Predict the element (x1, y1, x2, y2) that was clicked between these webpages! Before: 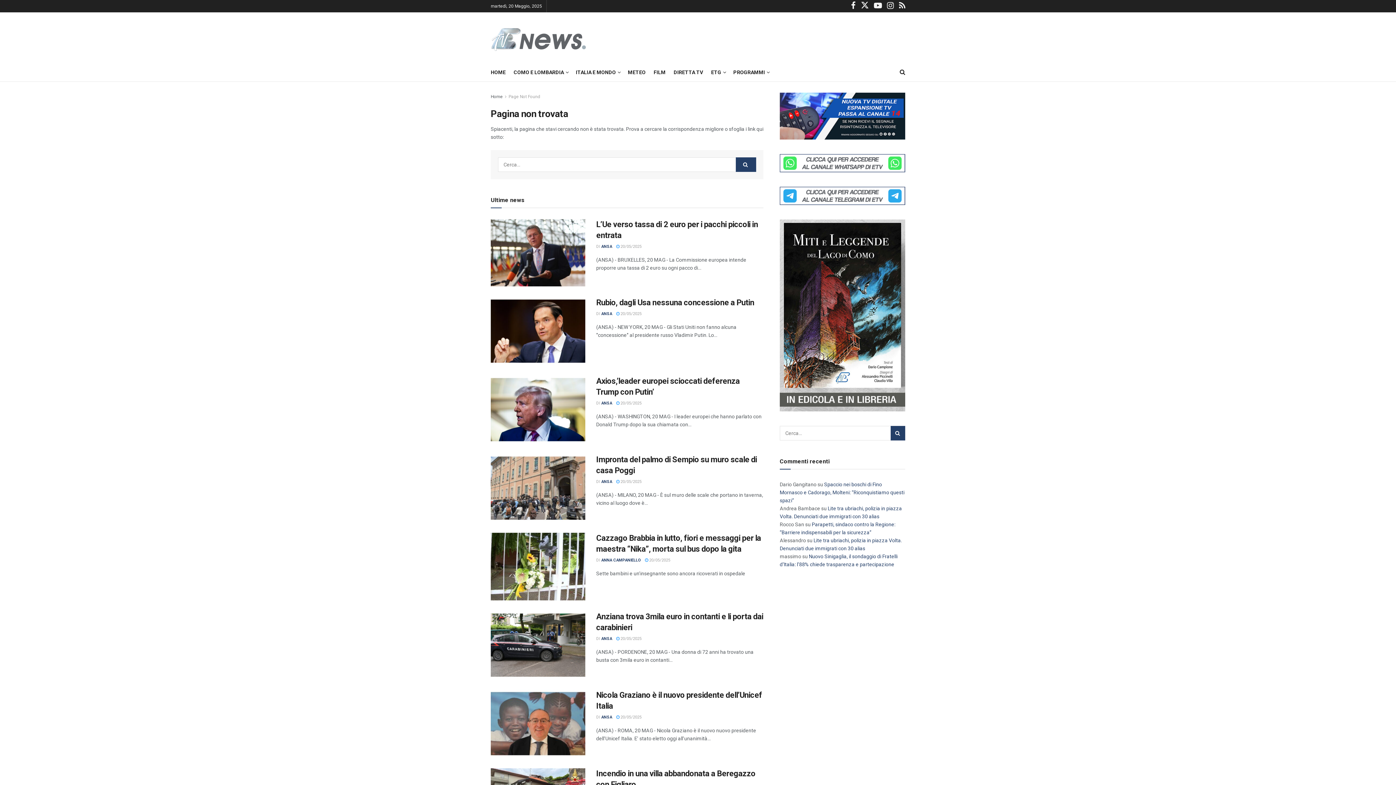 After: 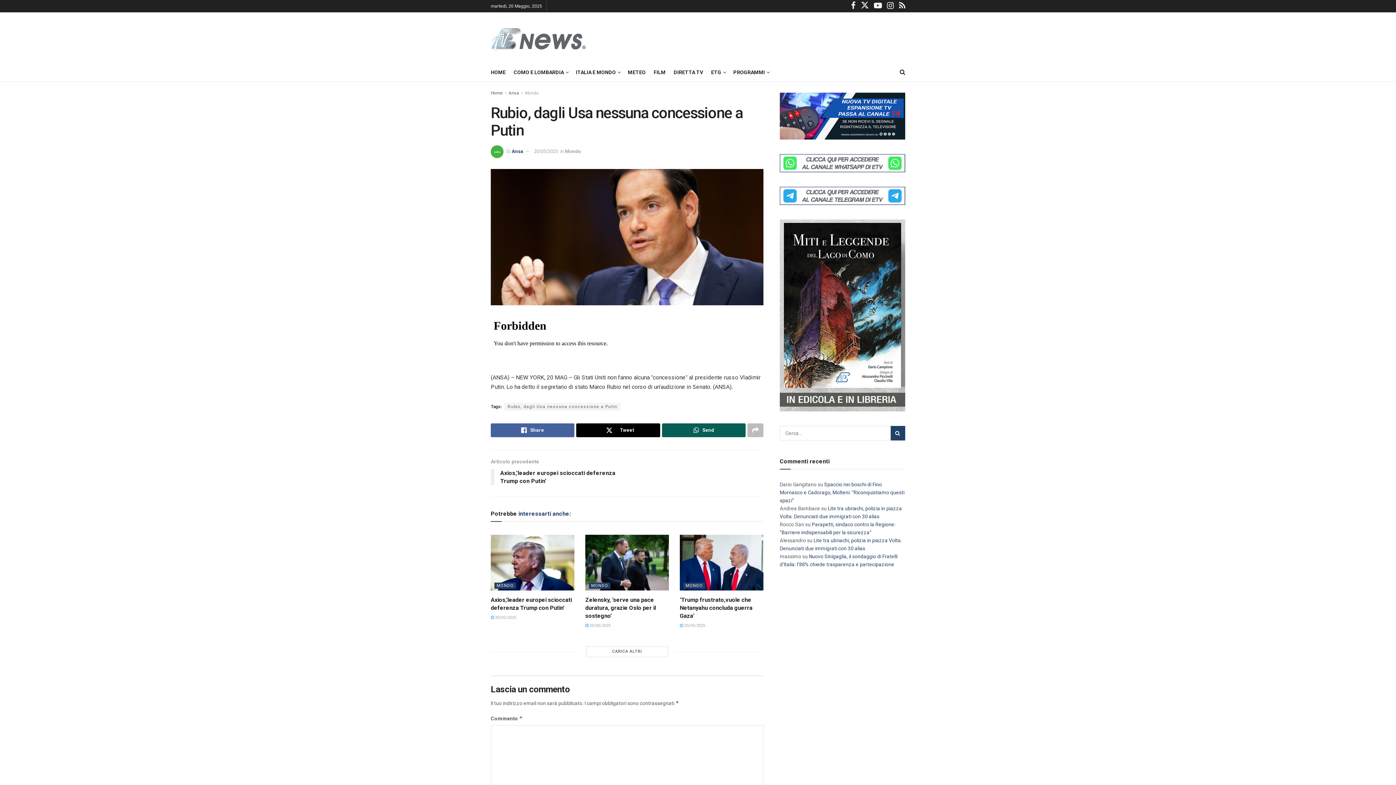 Action: label:  20/05/2025 bbox: (616, 311, 641, 316)